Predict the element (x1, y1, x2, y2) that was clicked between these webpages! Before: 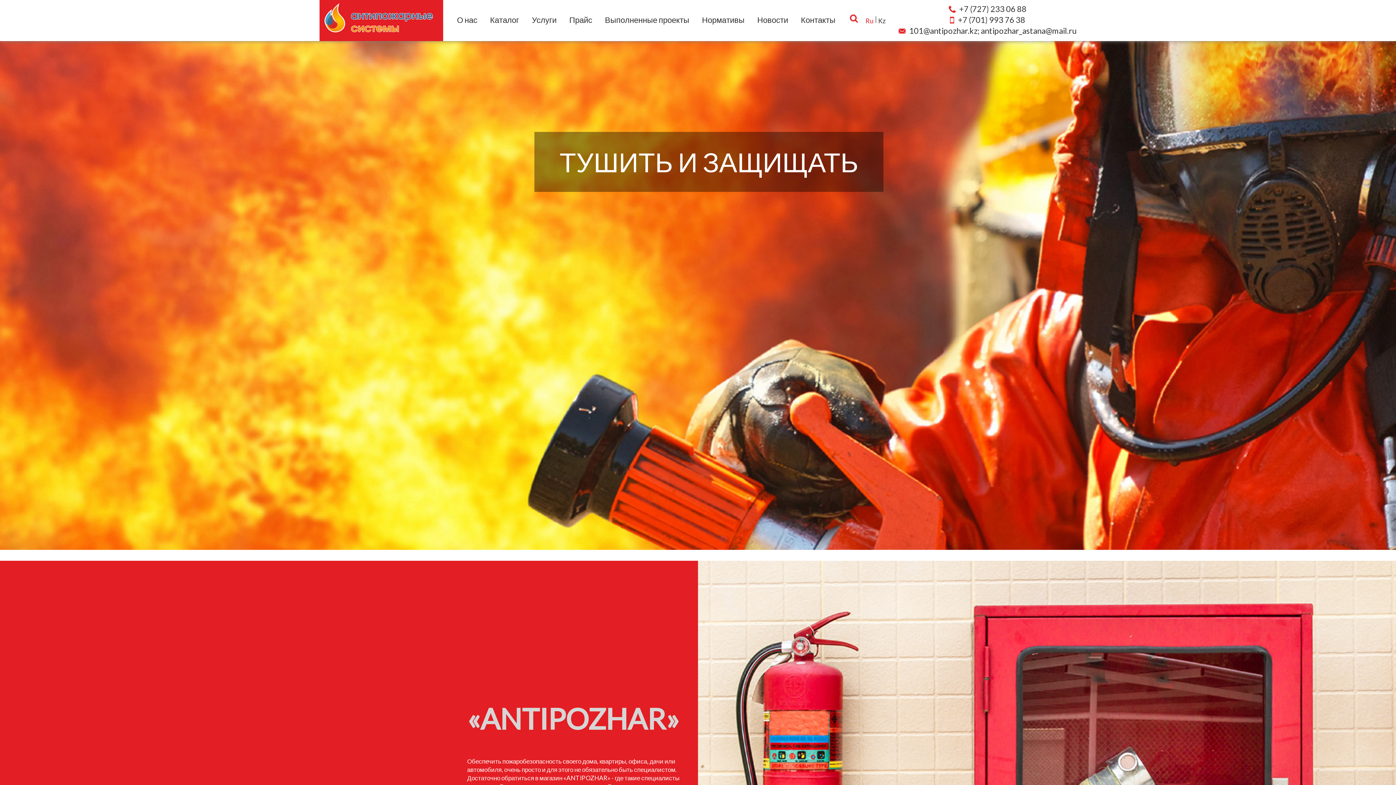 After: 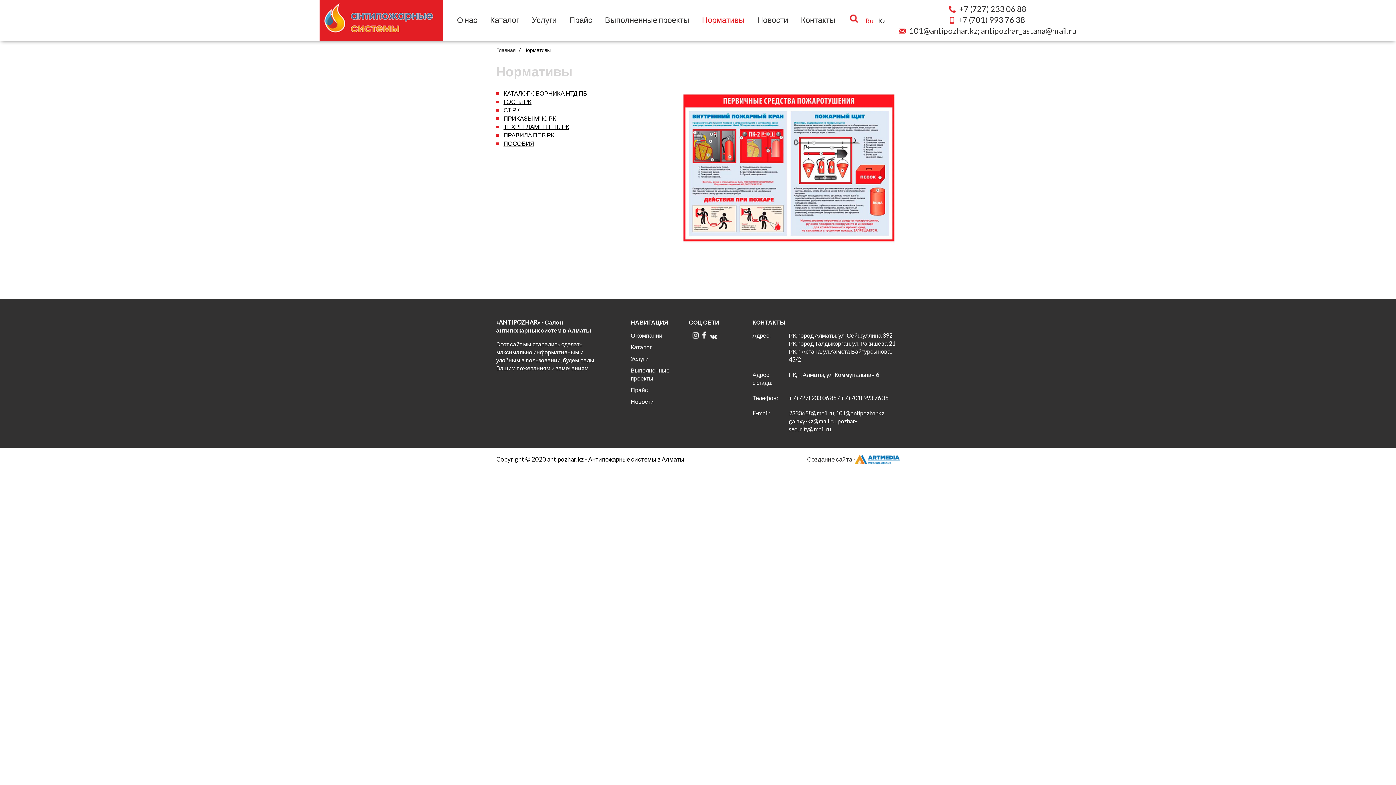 Action: label: Нормативы bbox: (702, 14, 744, 24)